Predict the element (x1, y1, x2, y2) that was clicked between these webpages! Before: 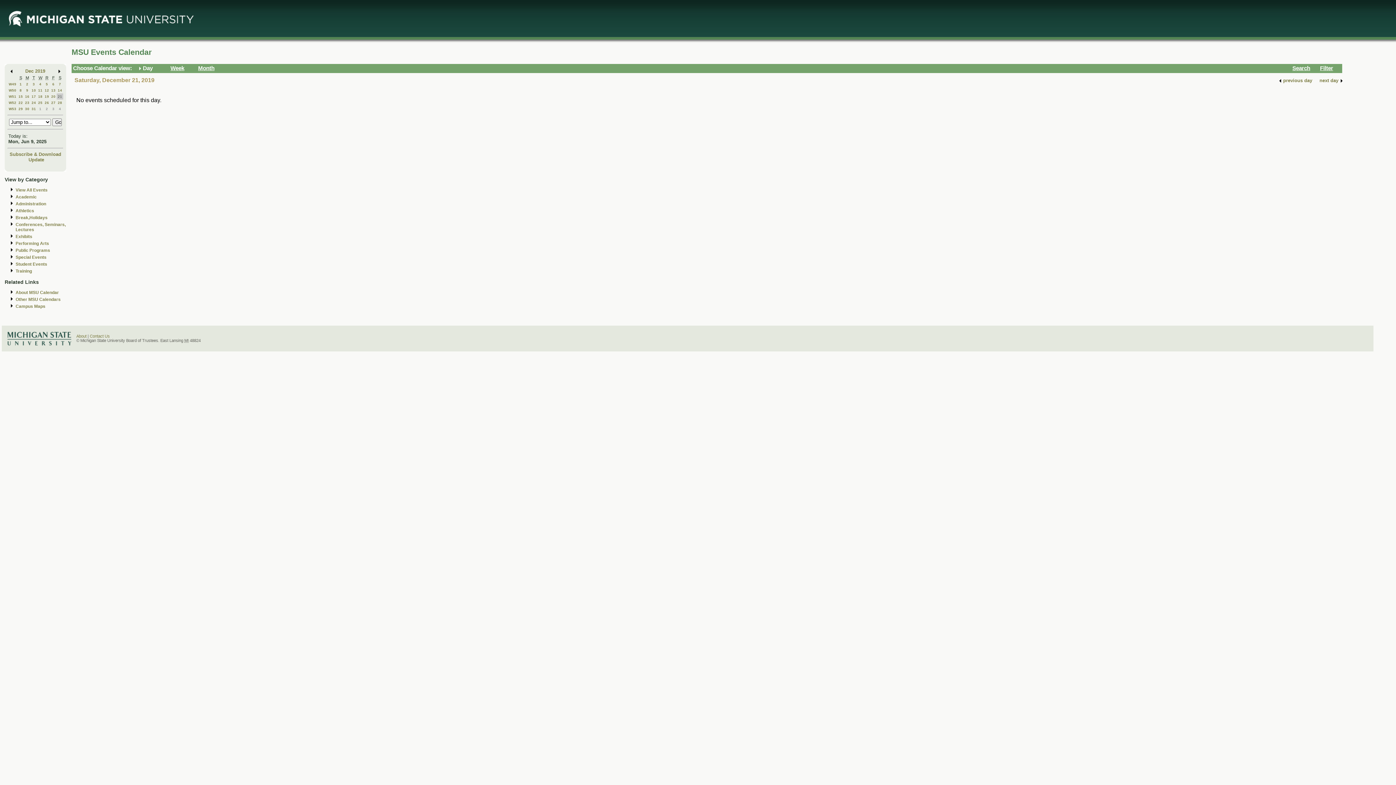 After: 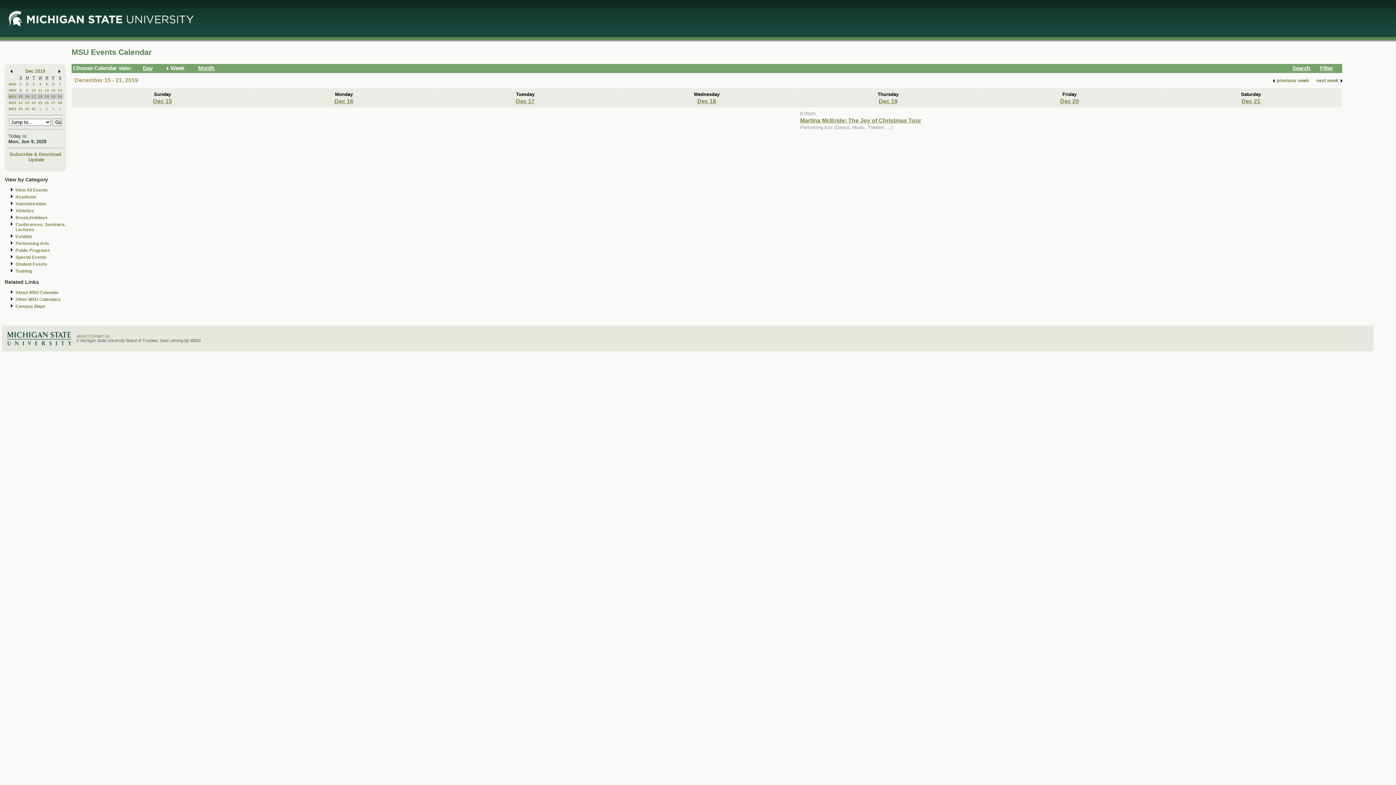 Action: label: Week bbox: (170, 64, 184, 71)